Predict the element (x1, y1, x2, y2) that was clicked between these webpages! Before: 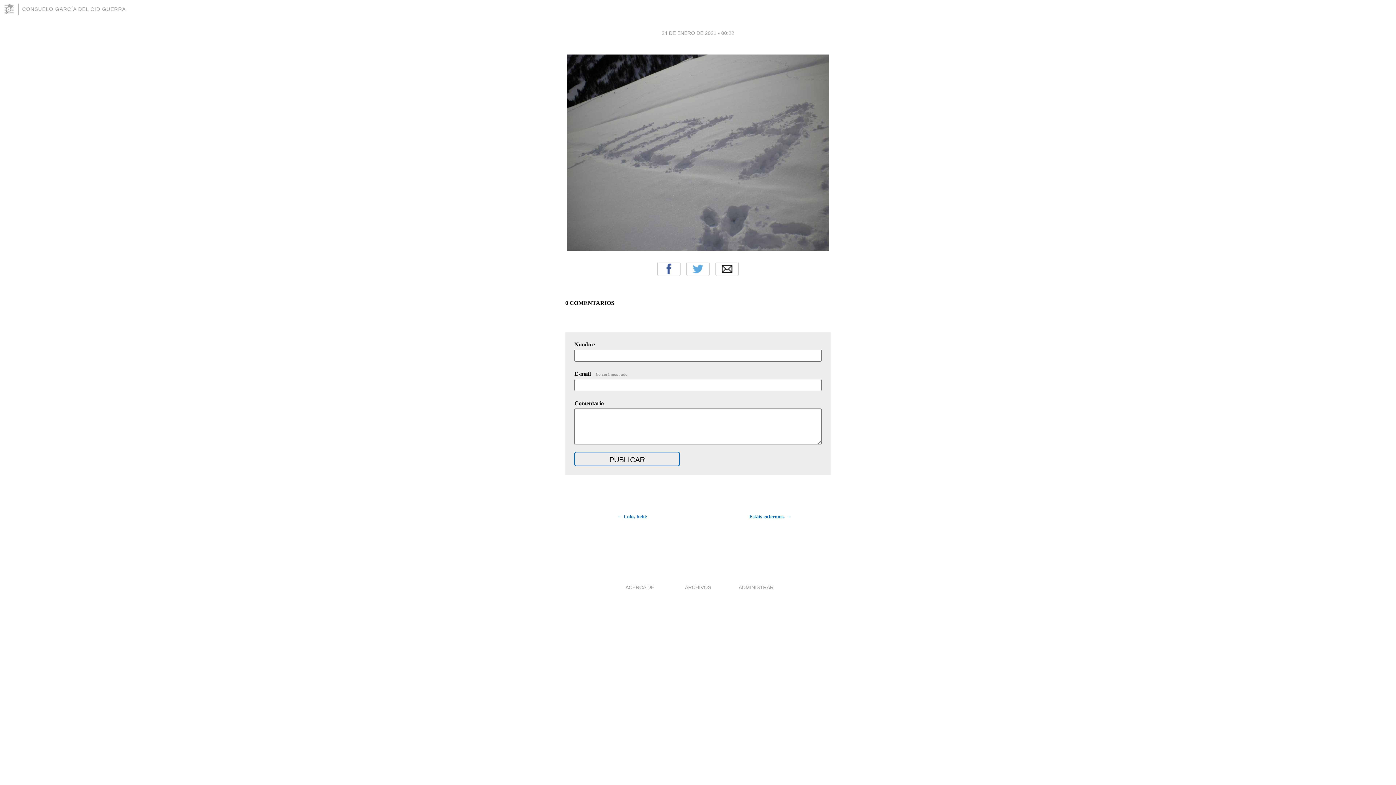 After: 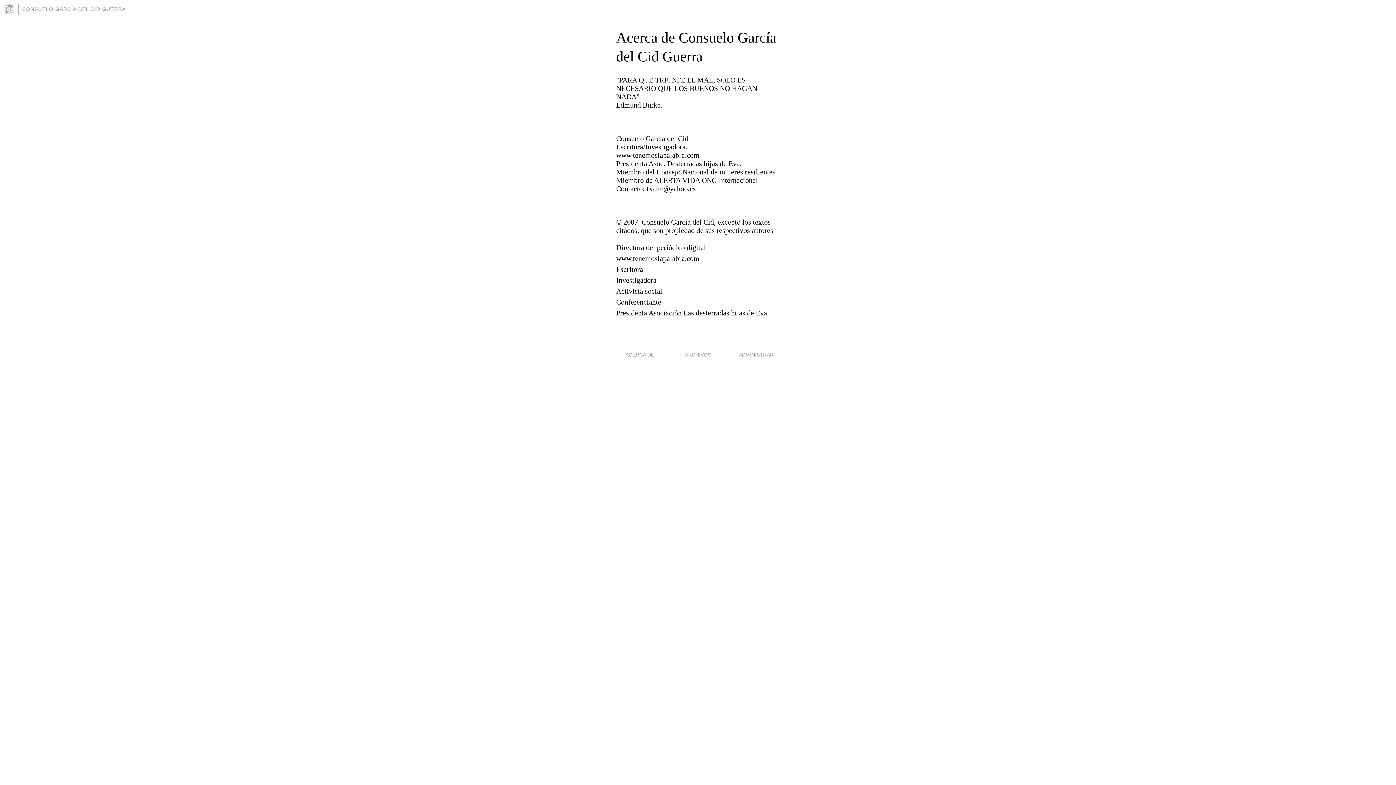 Action: bbox: (625, 584, 654, 590) label: ACERCA DE